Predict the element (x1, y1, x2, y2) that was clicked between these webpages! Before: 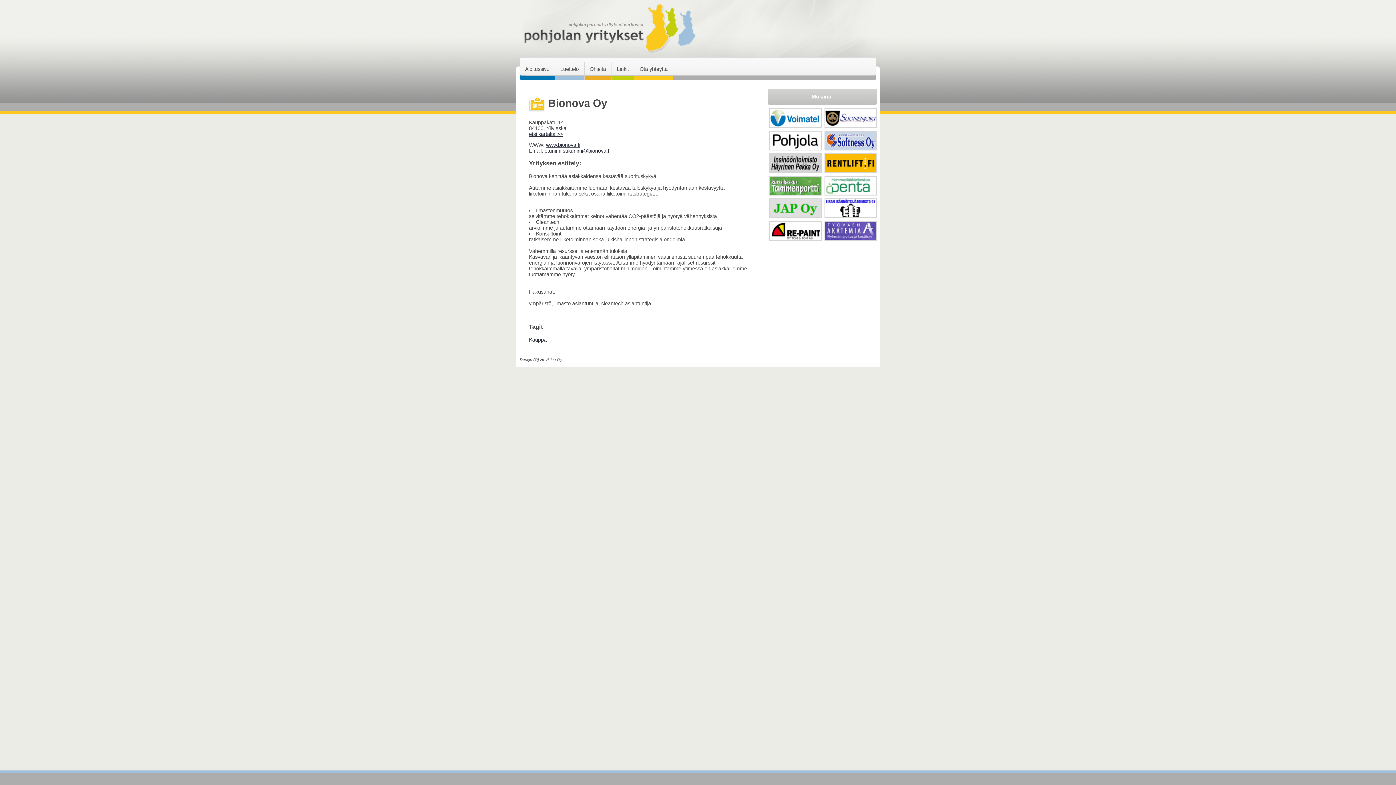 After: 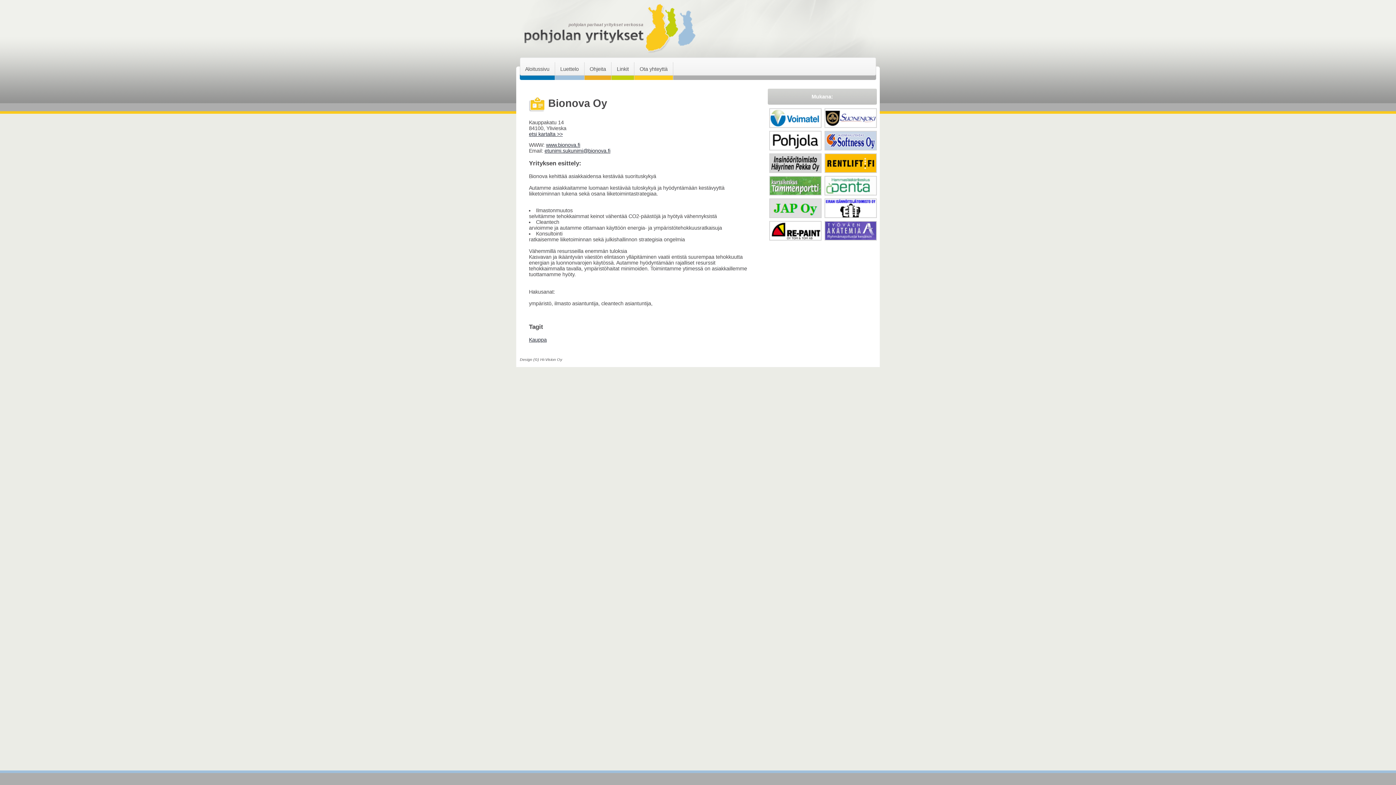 Action: bbox: (770, 131, 821, 137)